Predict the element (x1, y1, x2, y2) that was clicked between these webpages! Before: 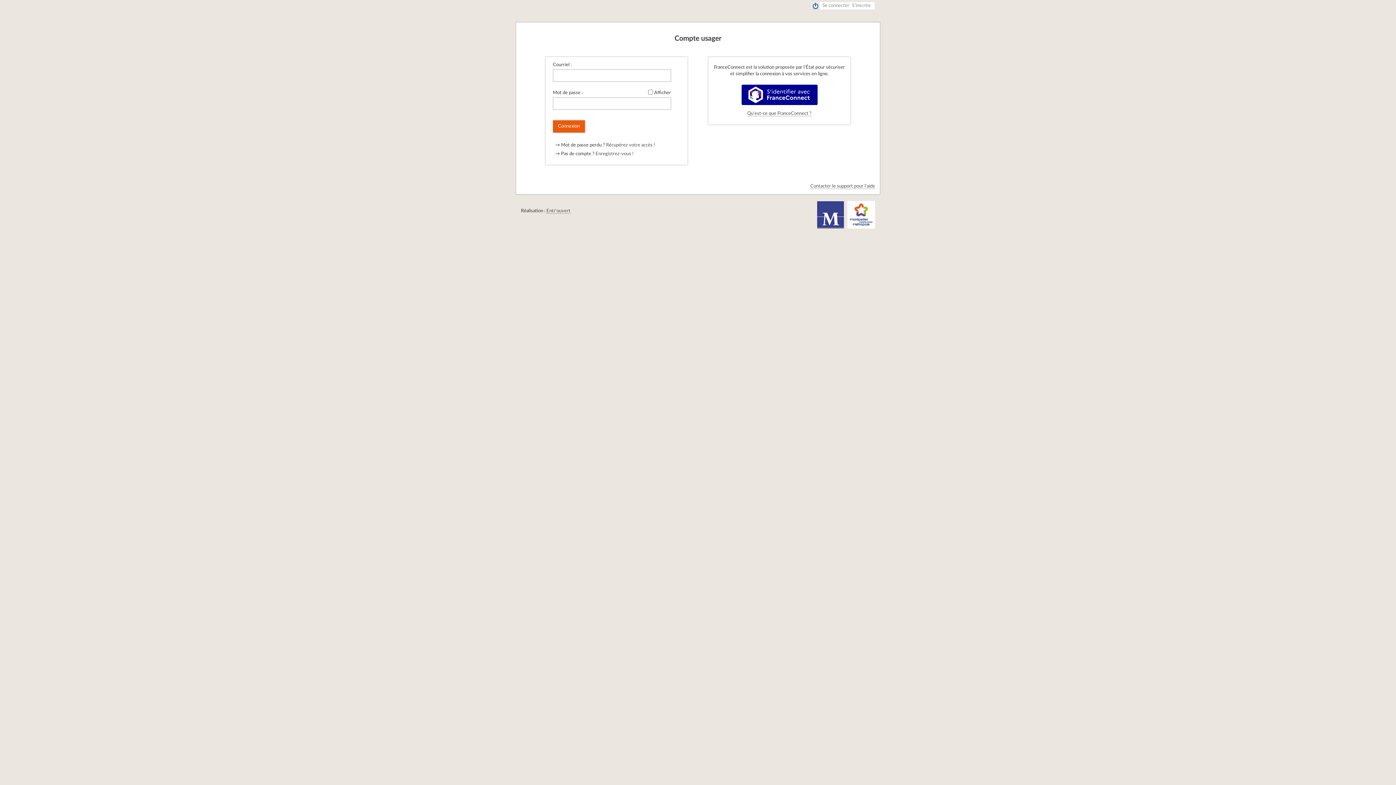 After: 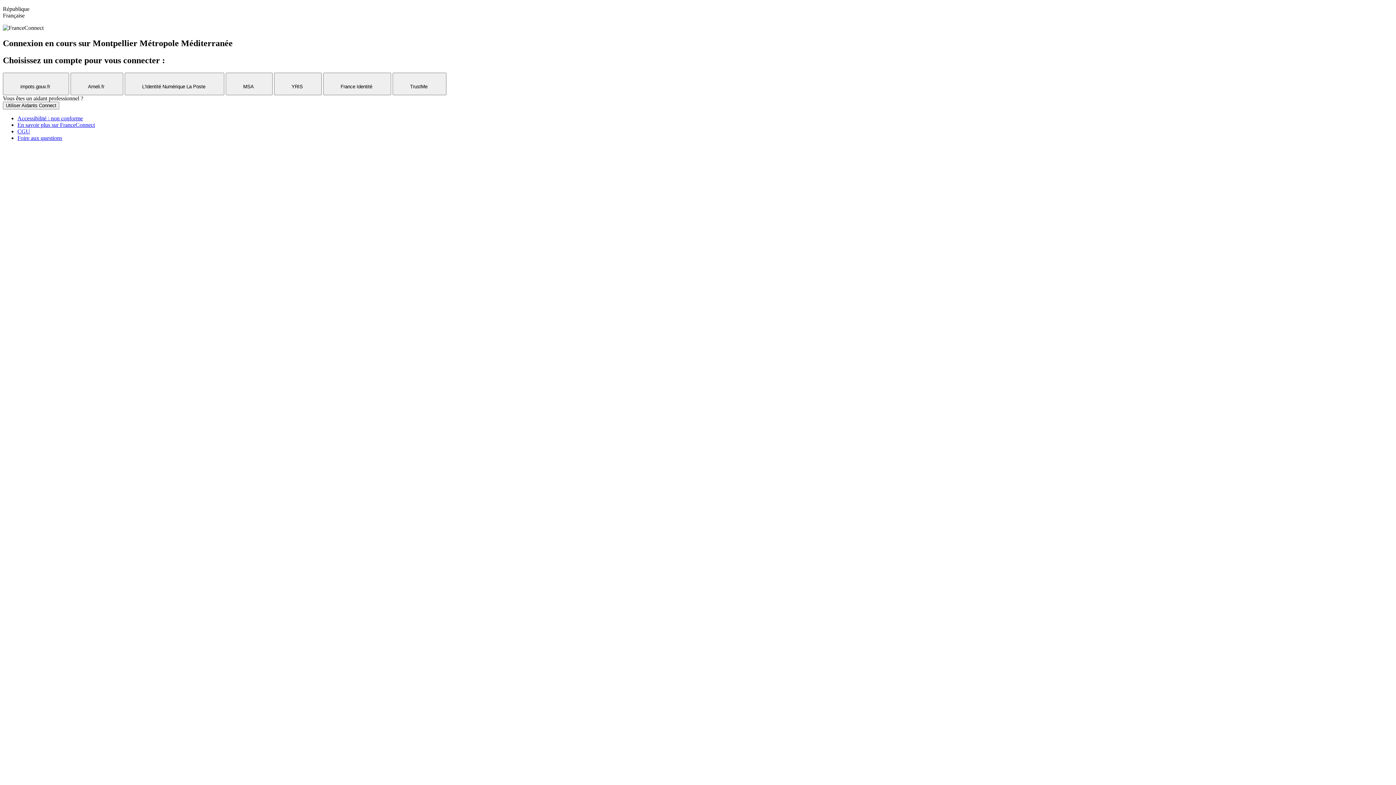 Action: bbox: (741, 84, 817, 105) label: S’identifier avec FranceConnect